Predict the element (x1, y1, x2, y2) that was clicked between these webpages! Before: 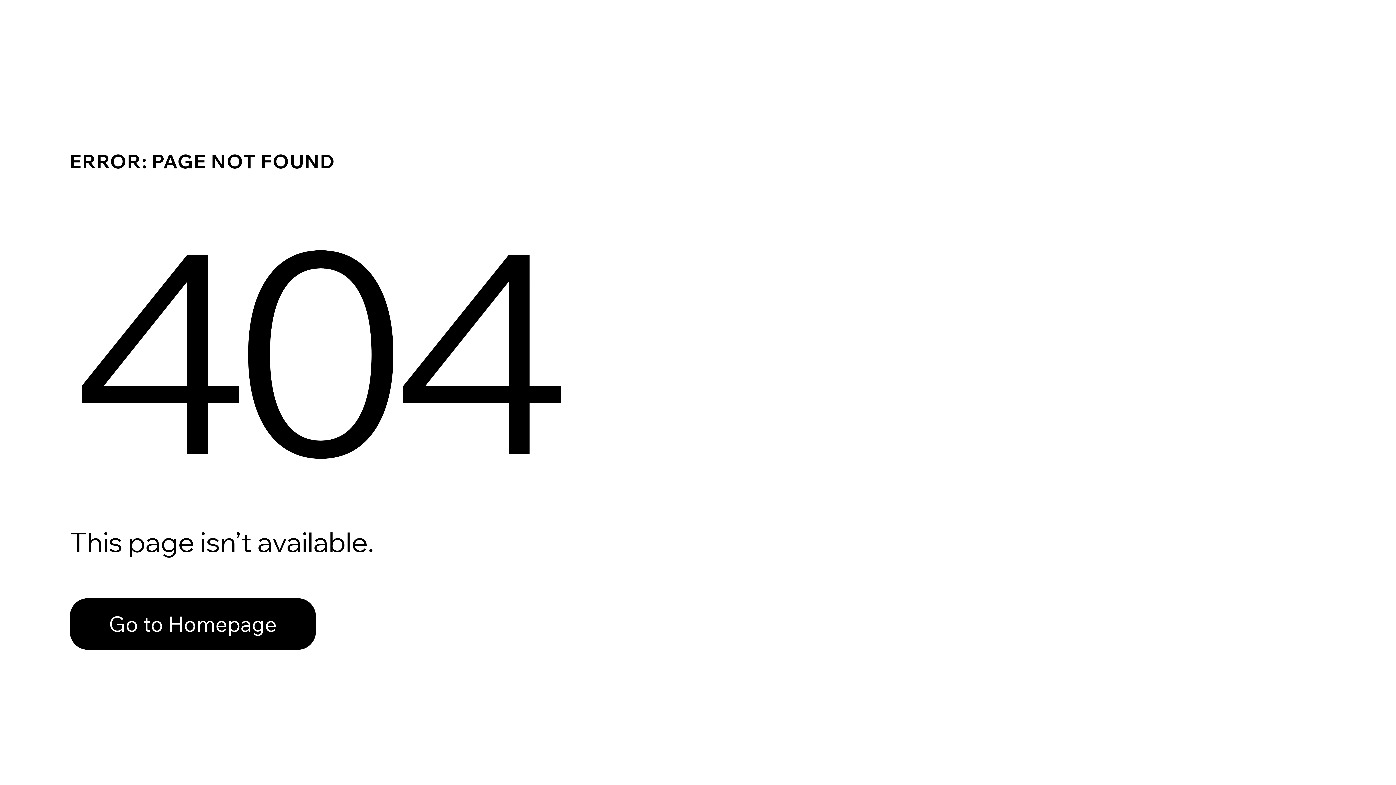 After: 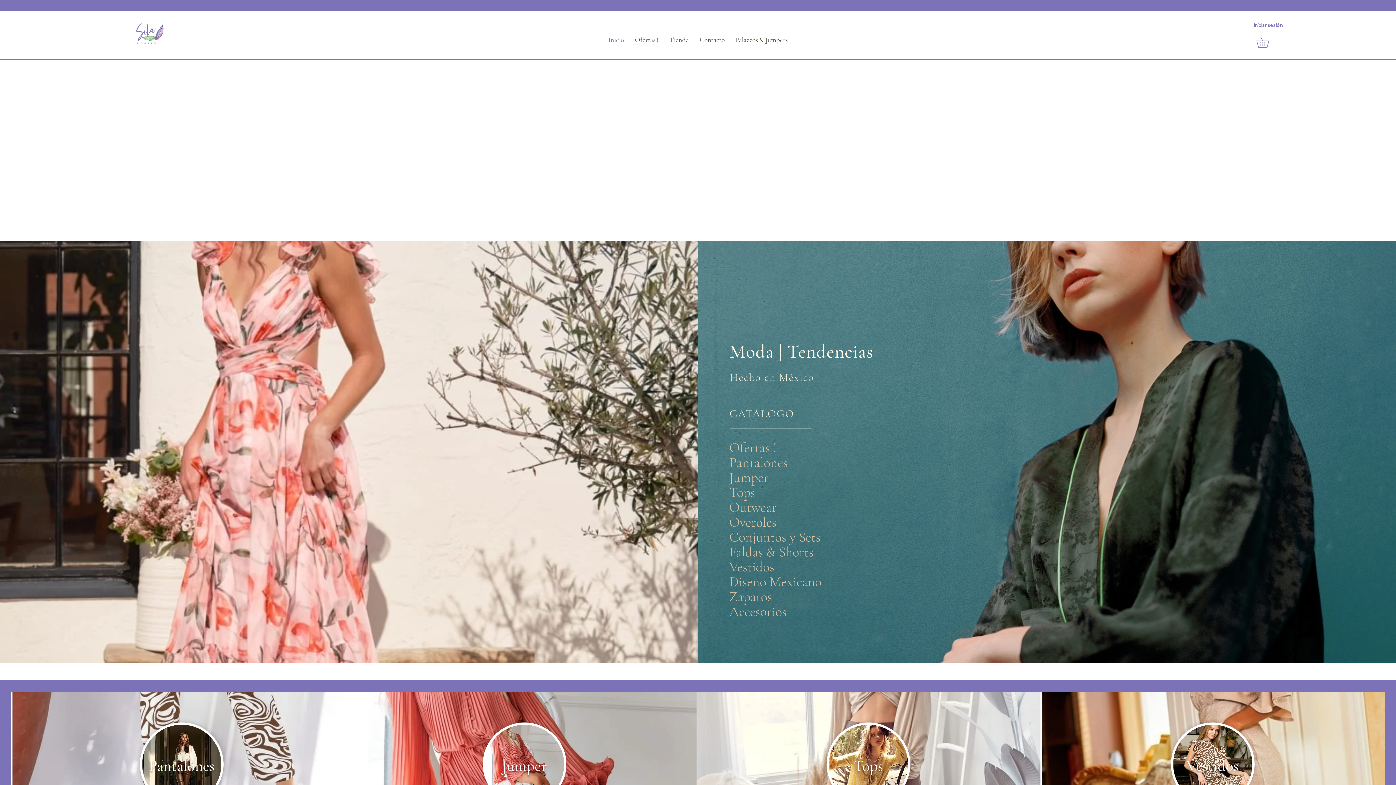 Action: label: Go to Homepage bbox: (69, 582, 768, 659)